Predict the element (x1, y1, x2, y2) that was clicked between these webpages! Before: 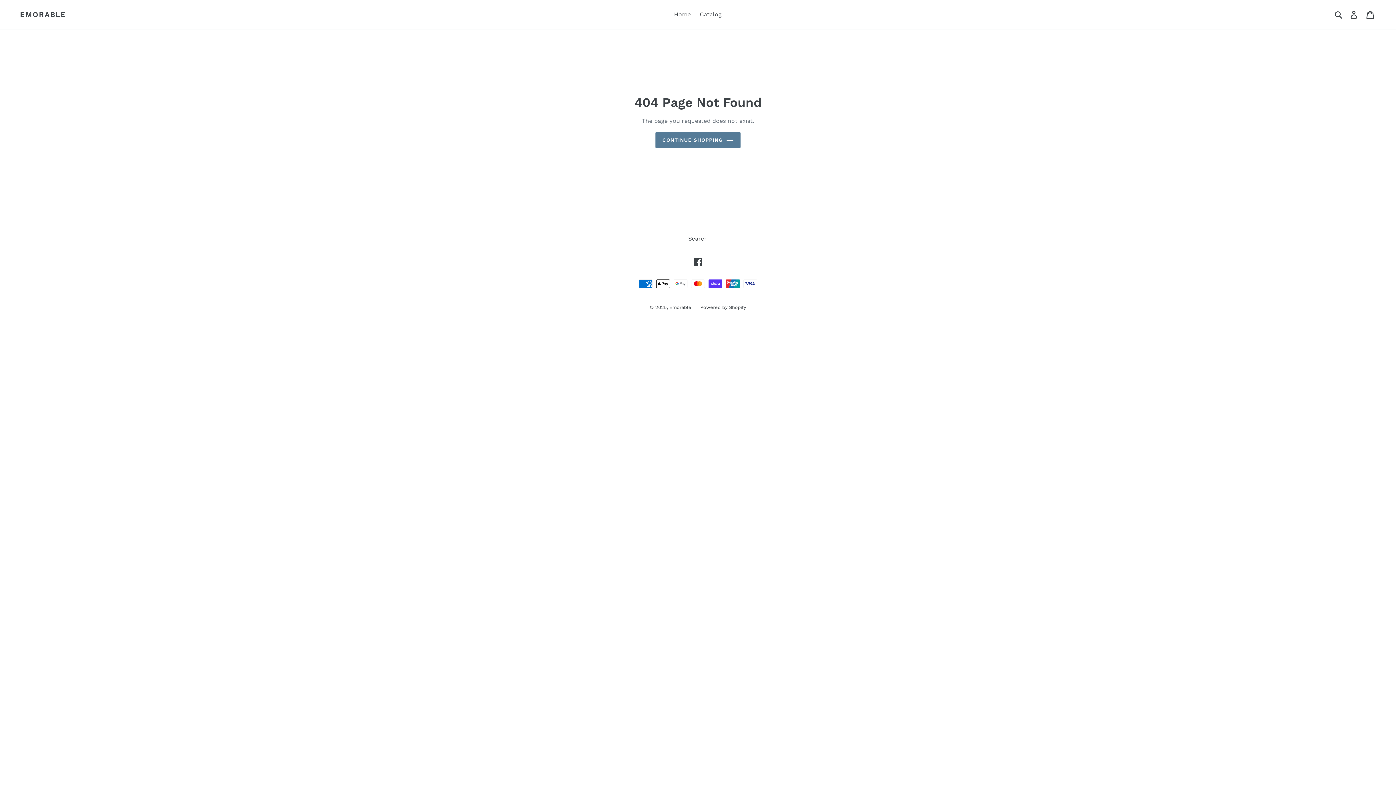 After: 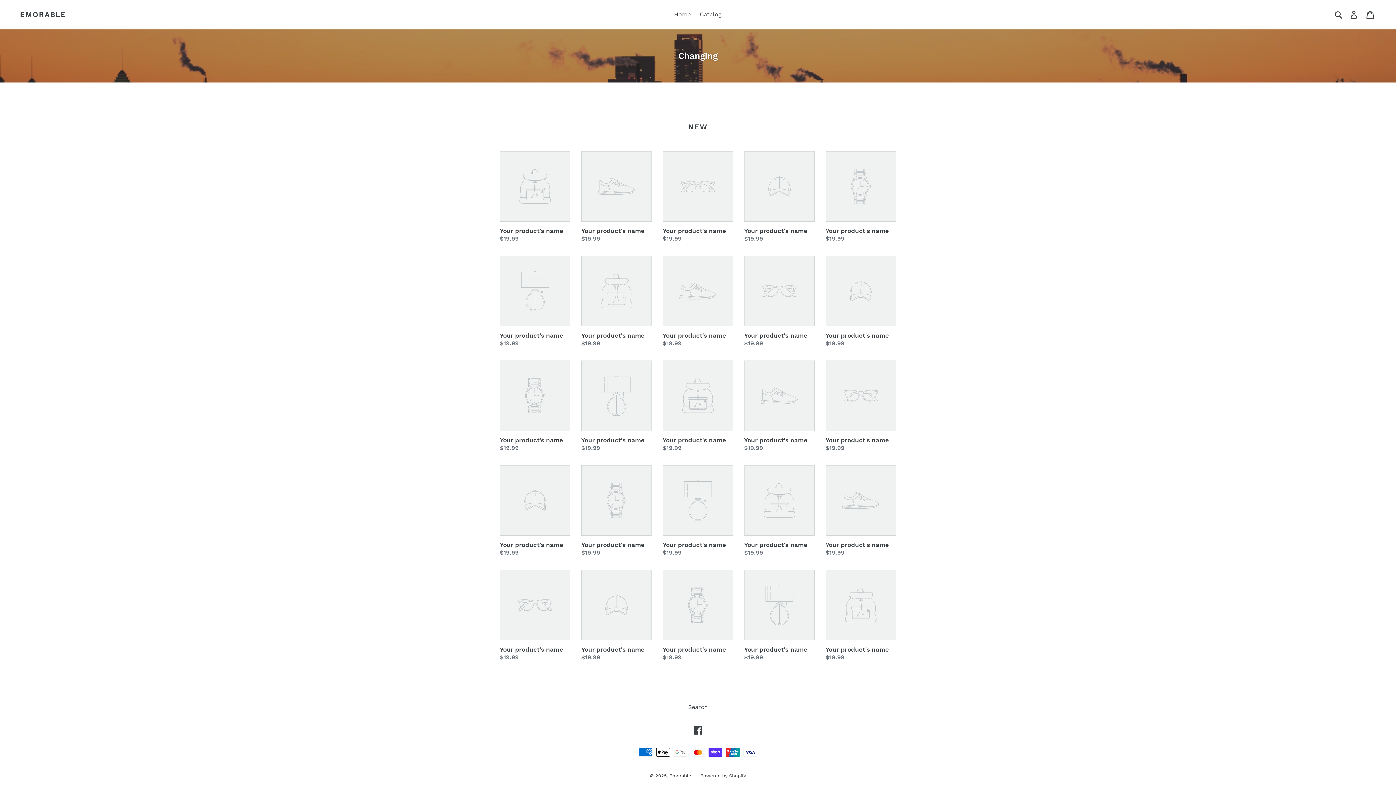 Action: label: Home bbox: (670, 9, 694, 20)